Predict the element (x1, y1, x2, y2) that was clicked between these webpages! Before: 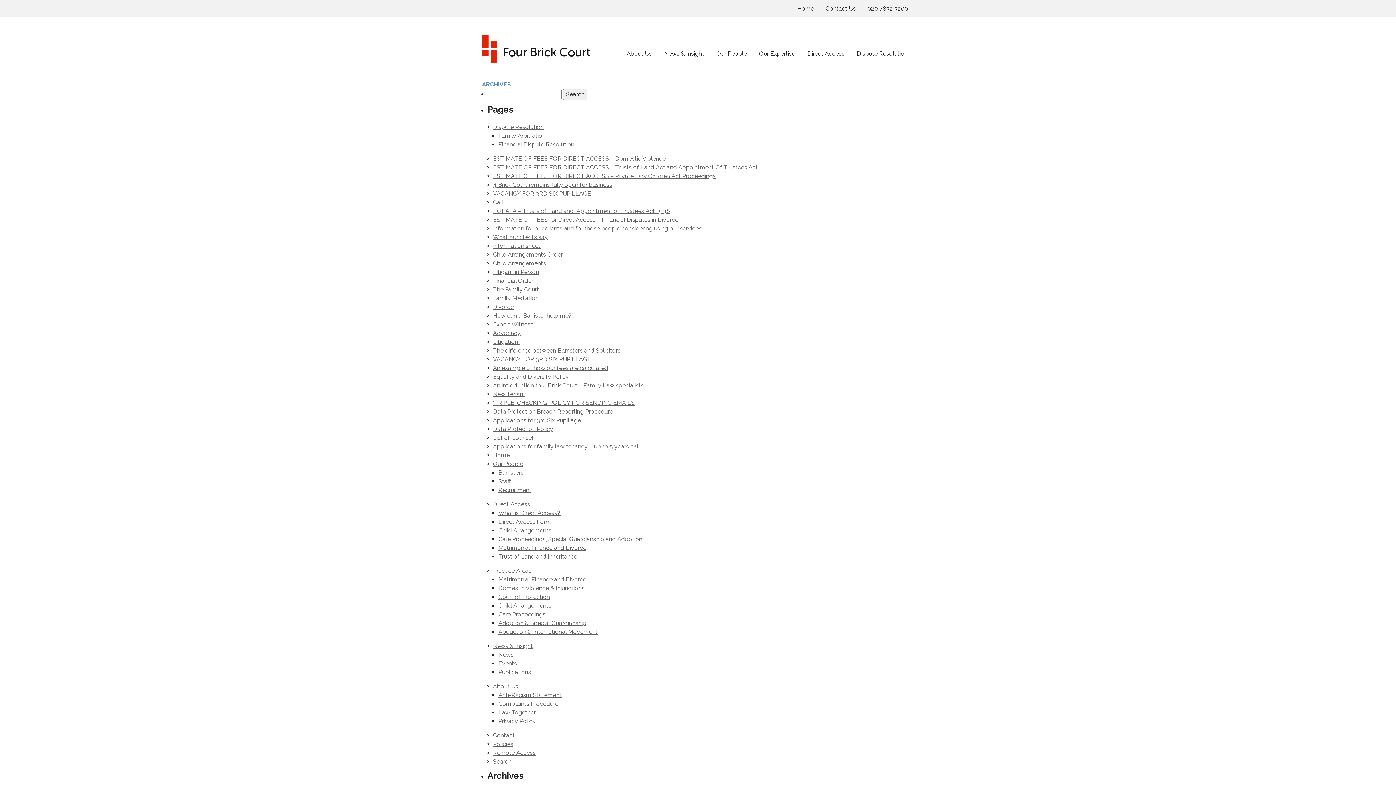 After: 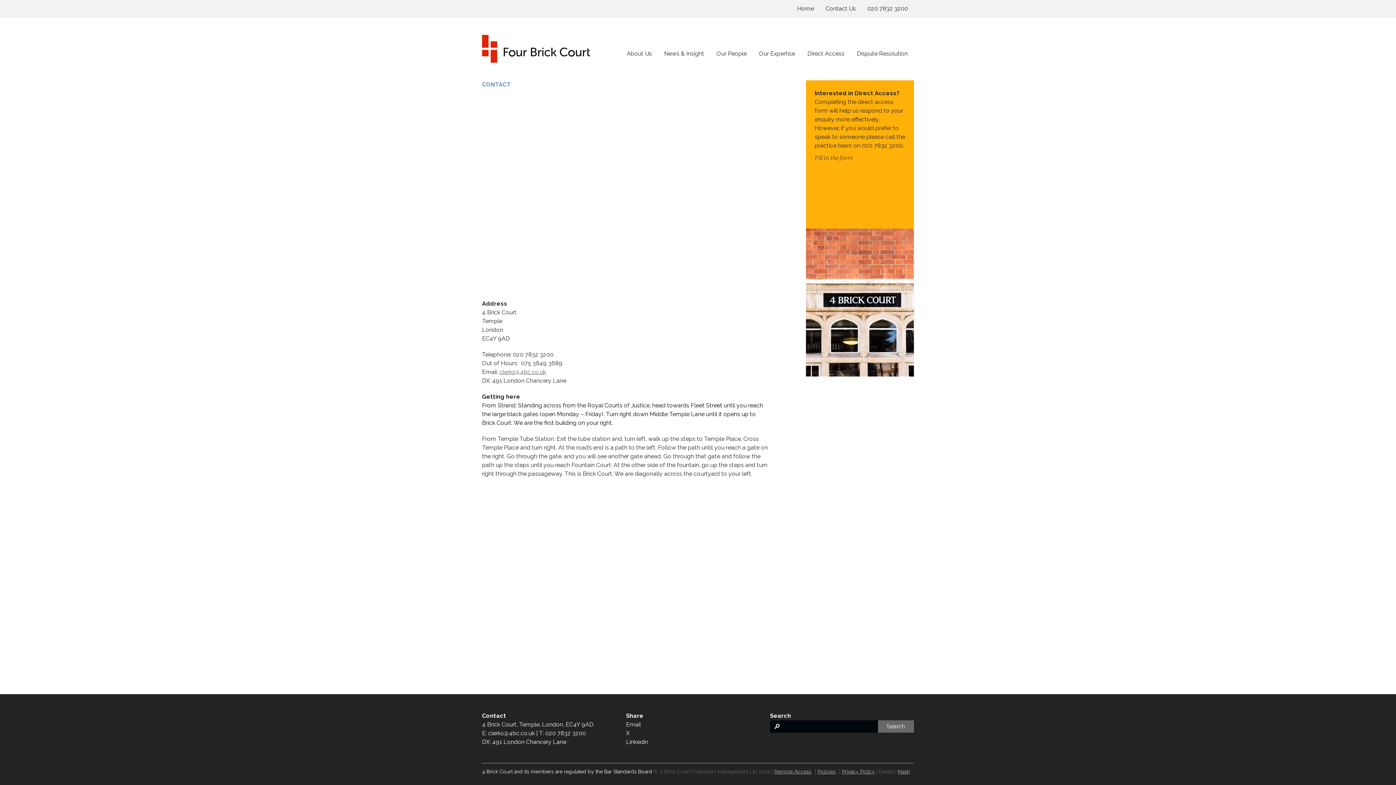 Action: label: Contact bbox: (493, 732, 514, 739)